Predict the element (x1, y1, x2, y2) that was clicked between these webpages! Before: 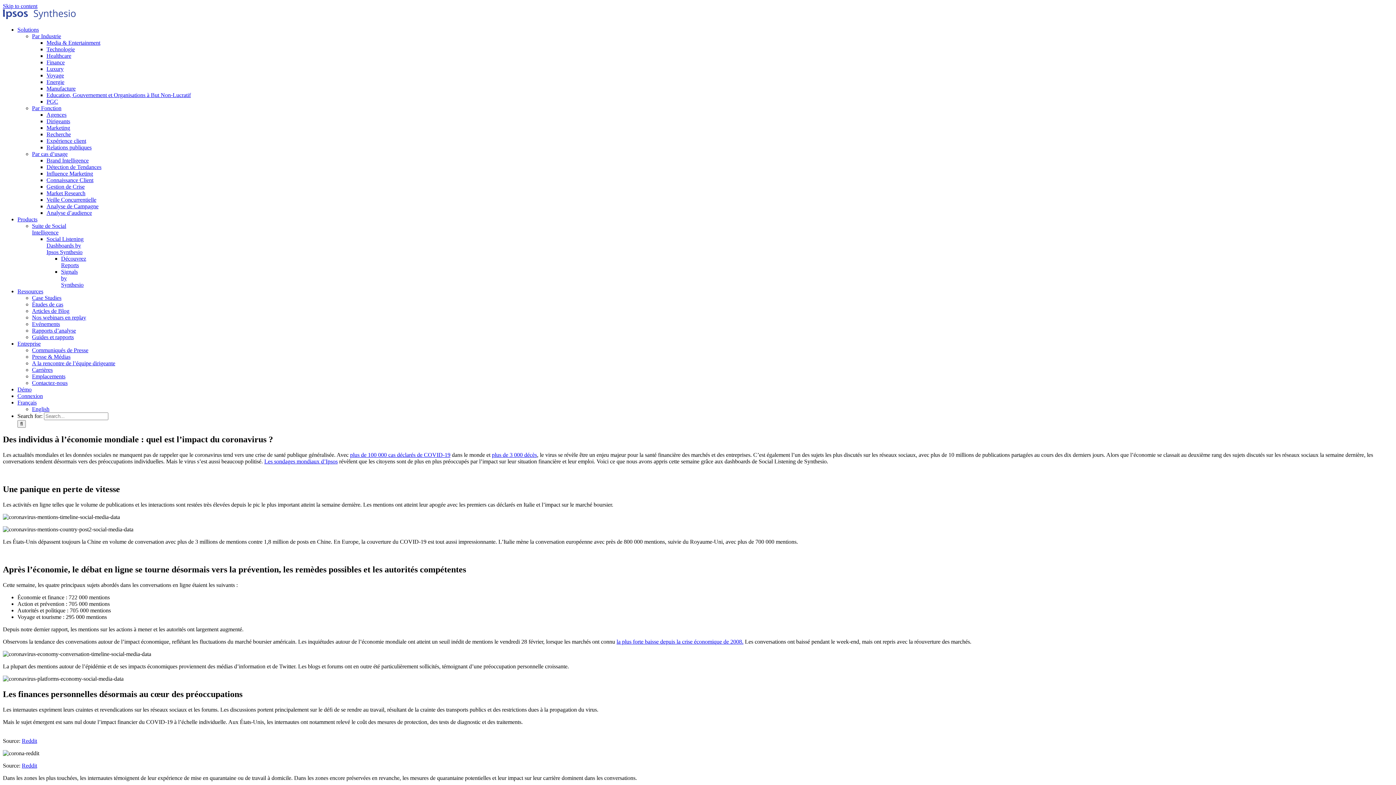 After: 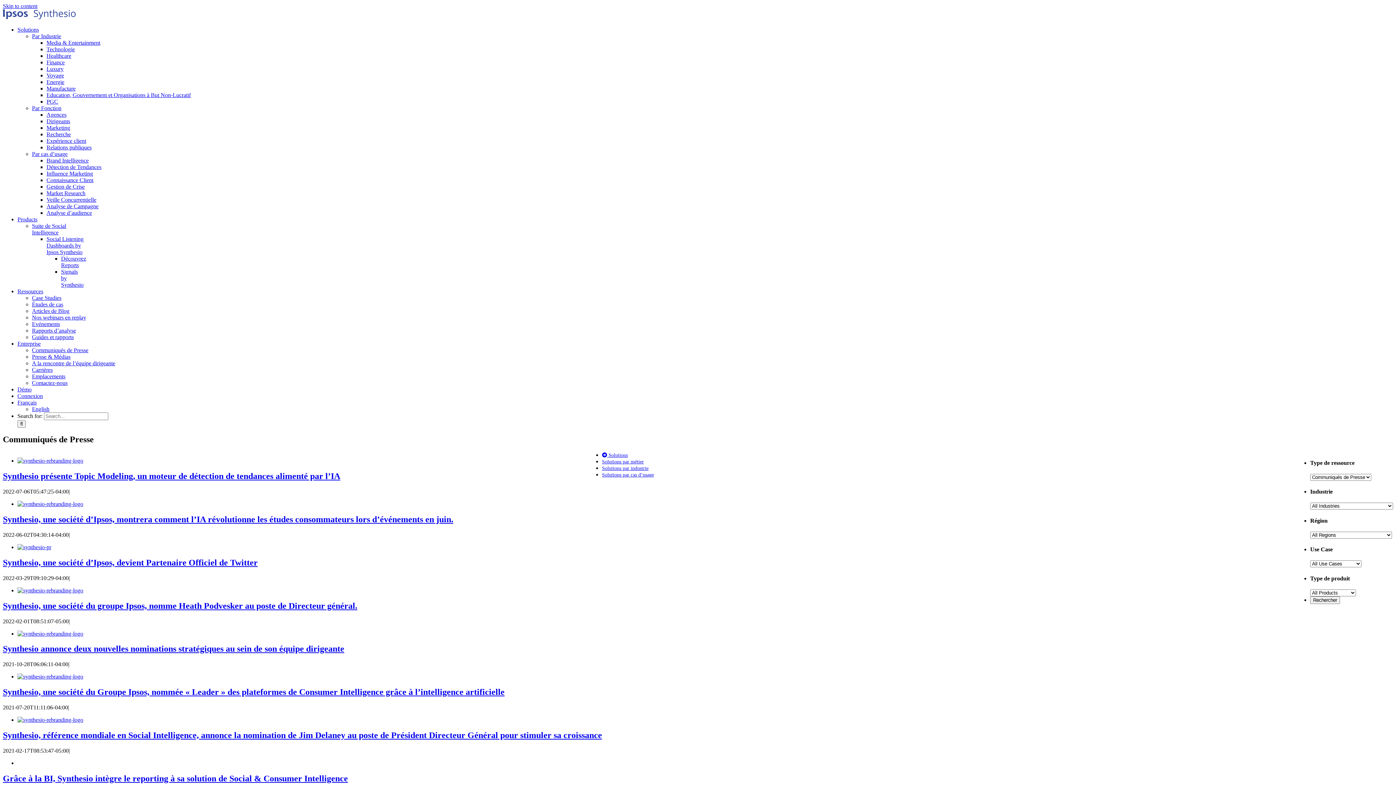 Action: bbox: (32, 347, 88, 353) label: Communiqués de Presse